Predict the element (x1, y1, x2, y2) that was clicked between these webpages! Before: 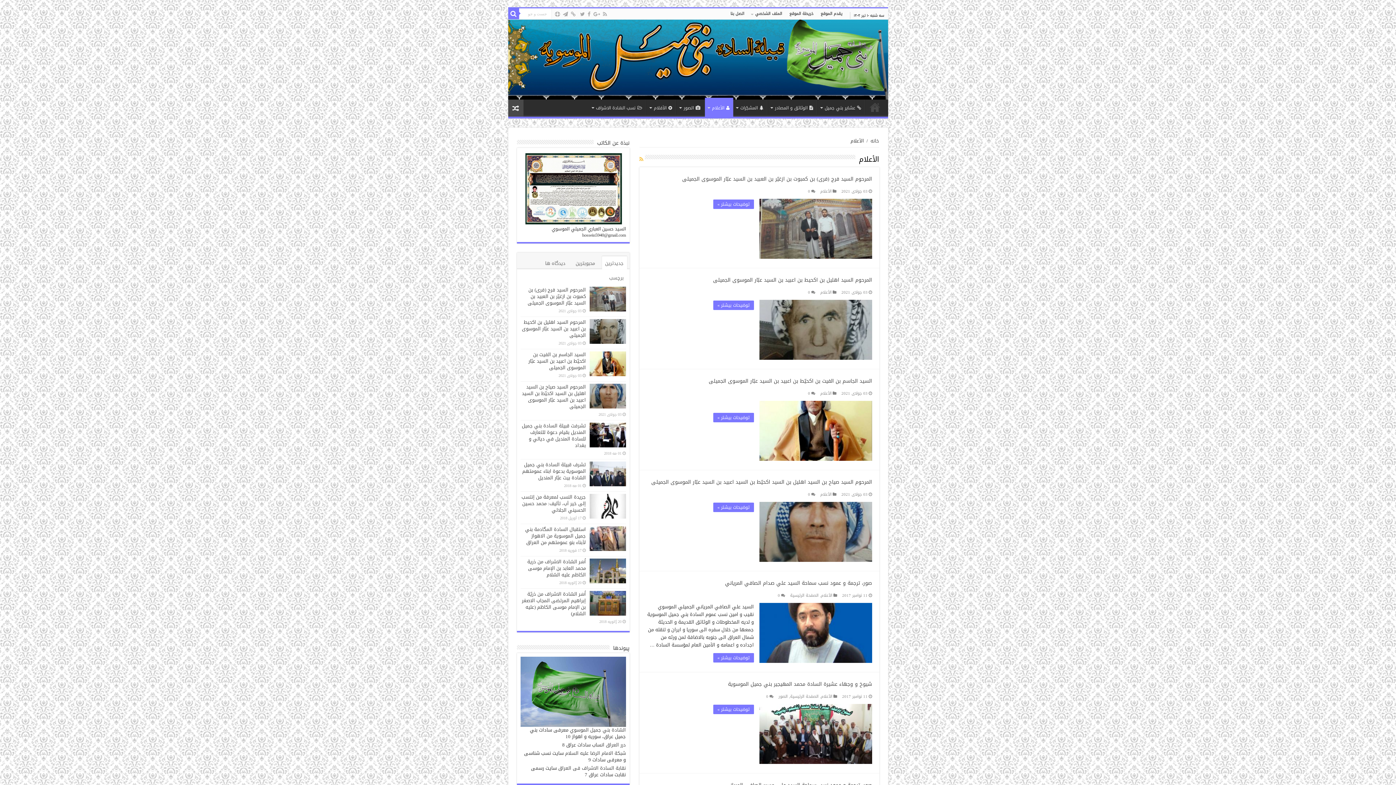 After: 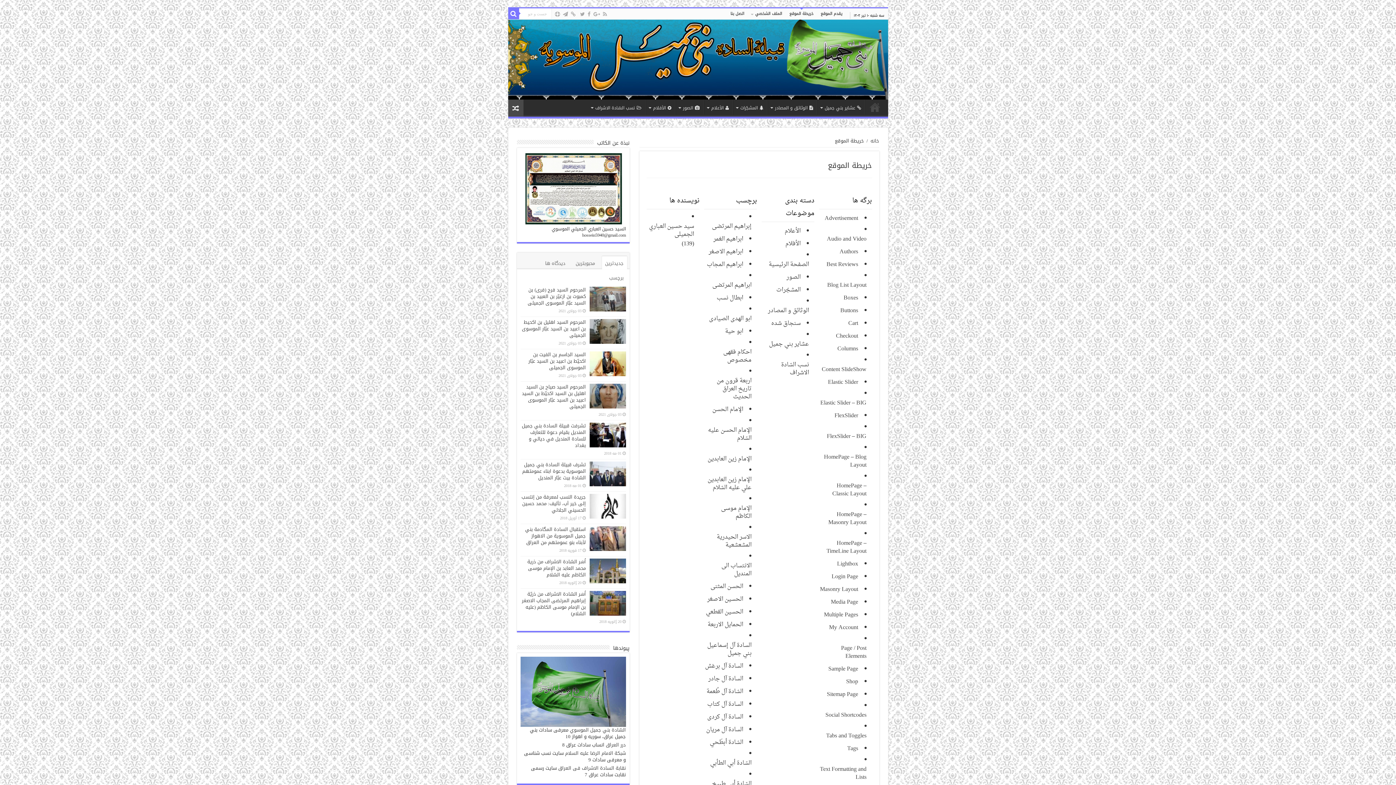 Action: bbox: (786, 8, 817, 19) label: خریطة الموقع